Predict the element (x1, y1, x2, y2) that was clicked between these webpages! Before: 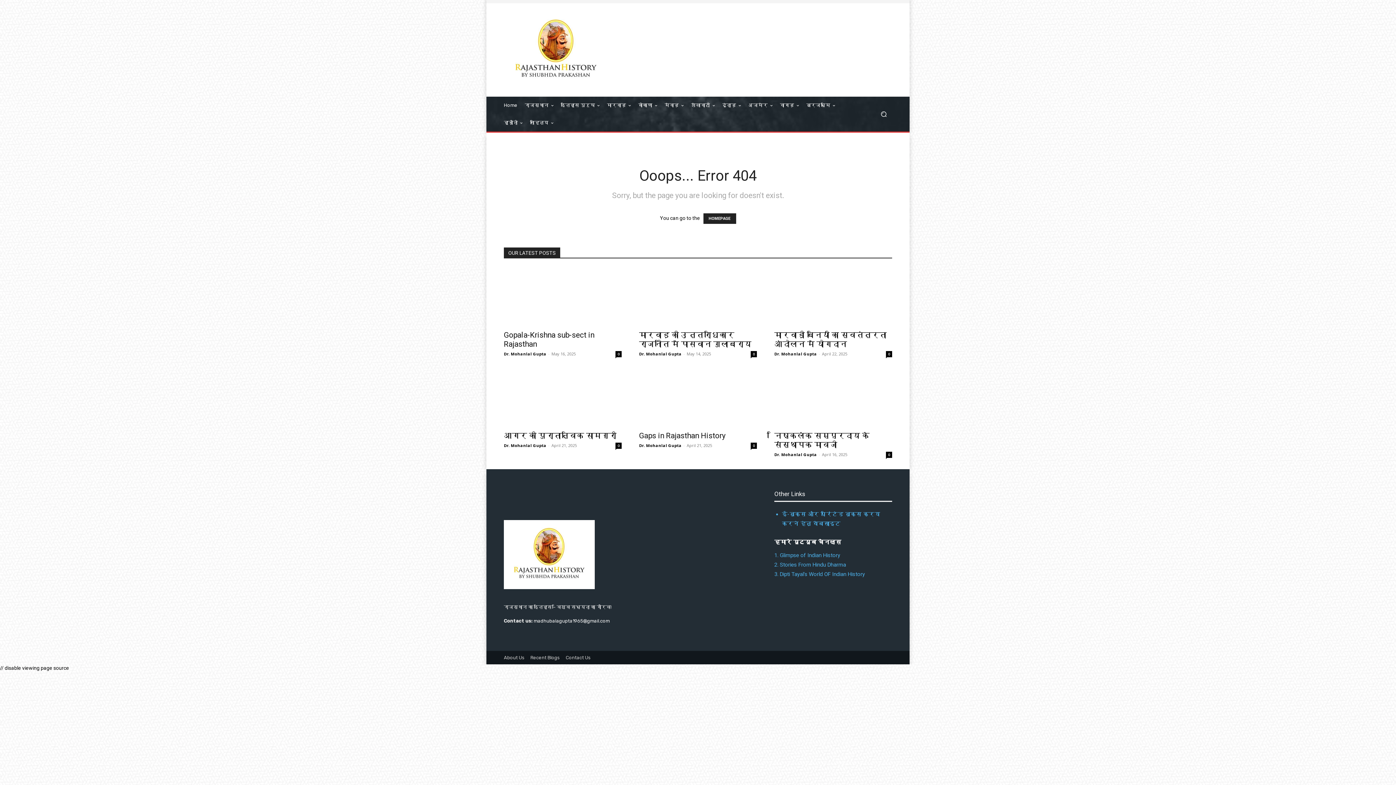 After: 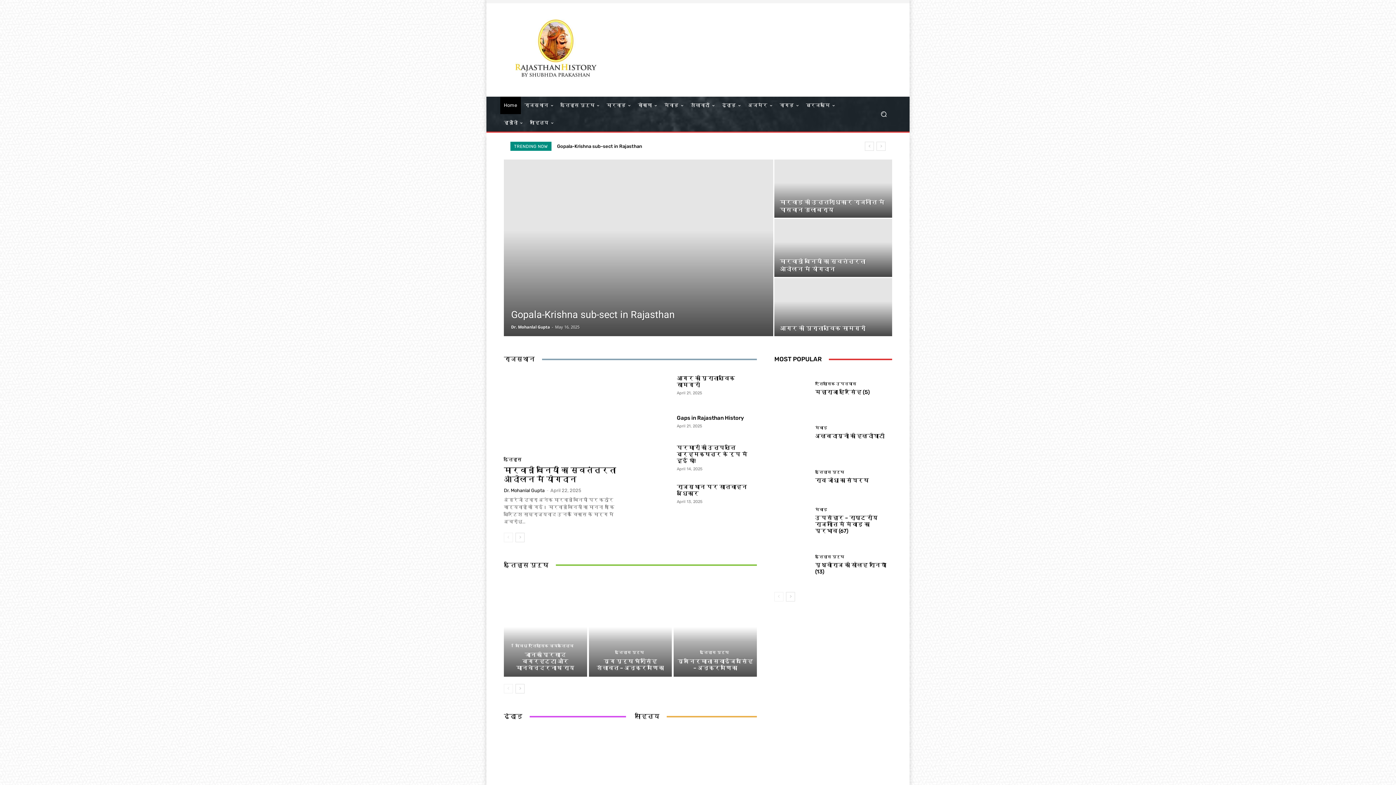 Action: bbox: (500, 96, 521, 114) label: Home